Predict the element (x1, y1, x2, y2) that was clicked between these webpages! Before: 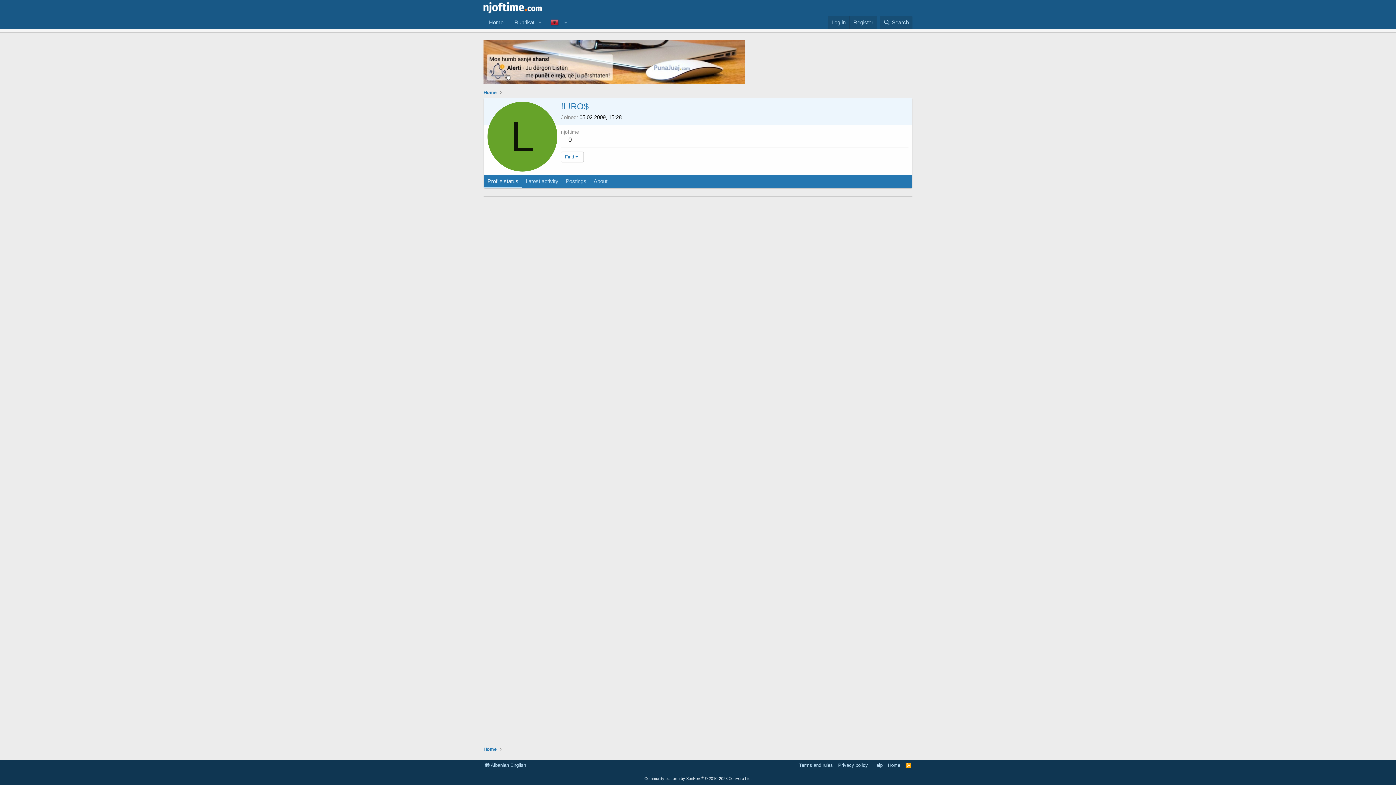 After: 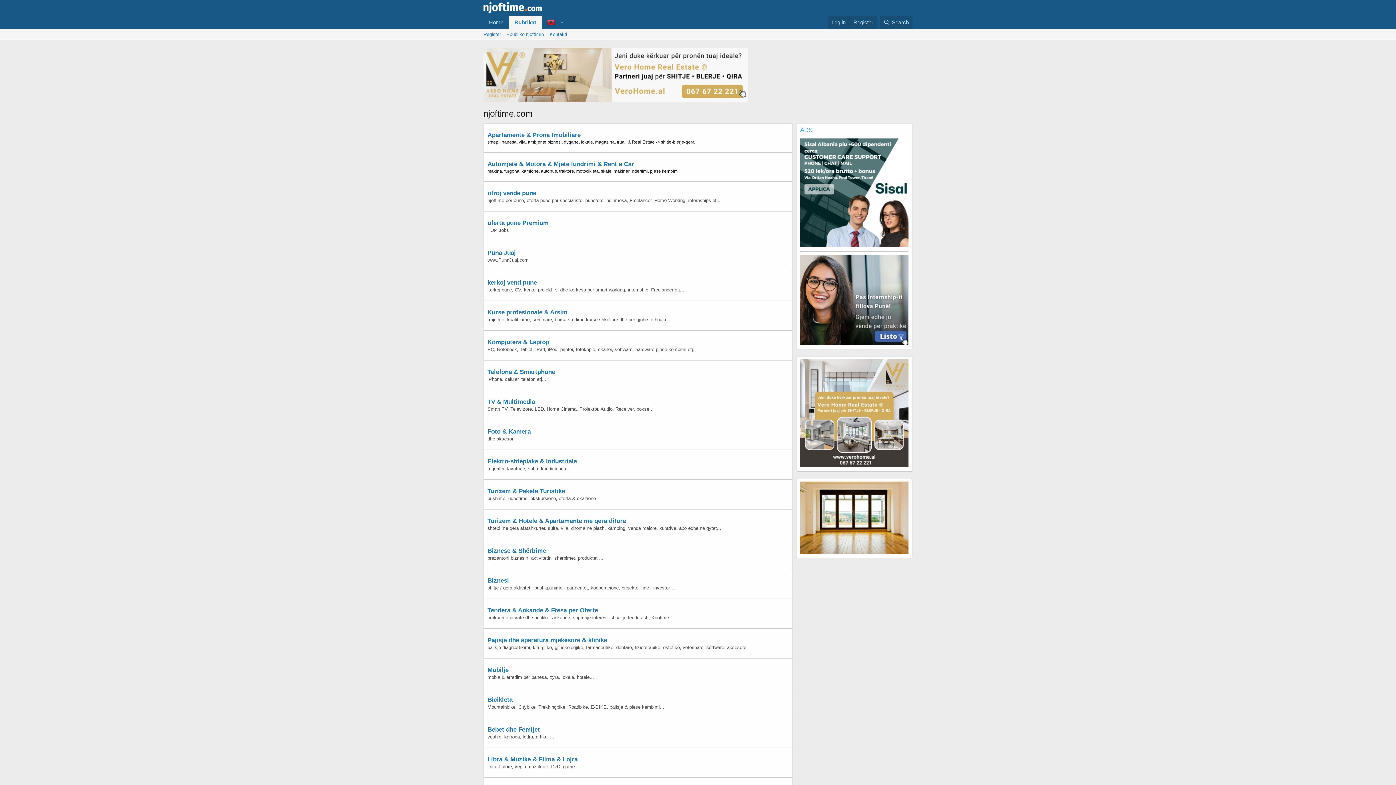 Action: label: Home bbox: (483, 746, 496, 753)